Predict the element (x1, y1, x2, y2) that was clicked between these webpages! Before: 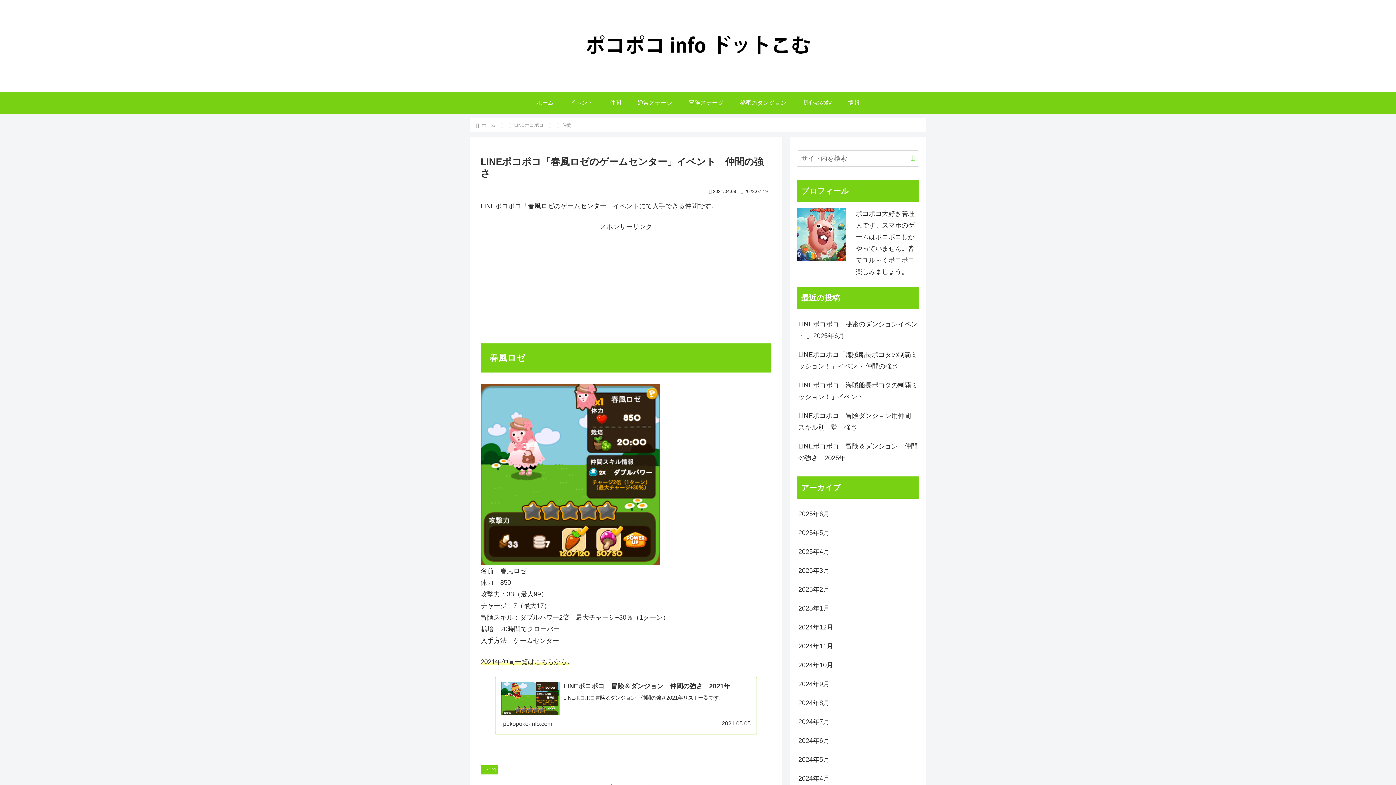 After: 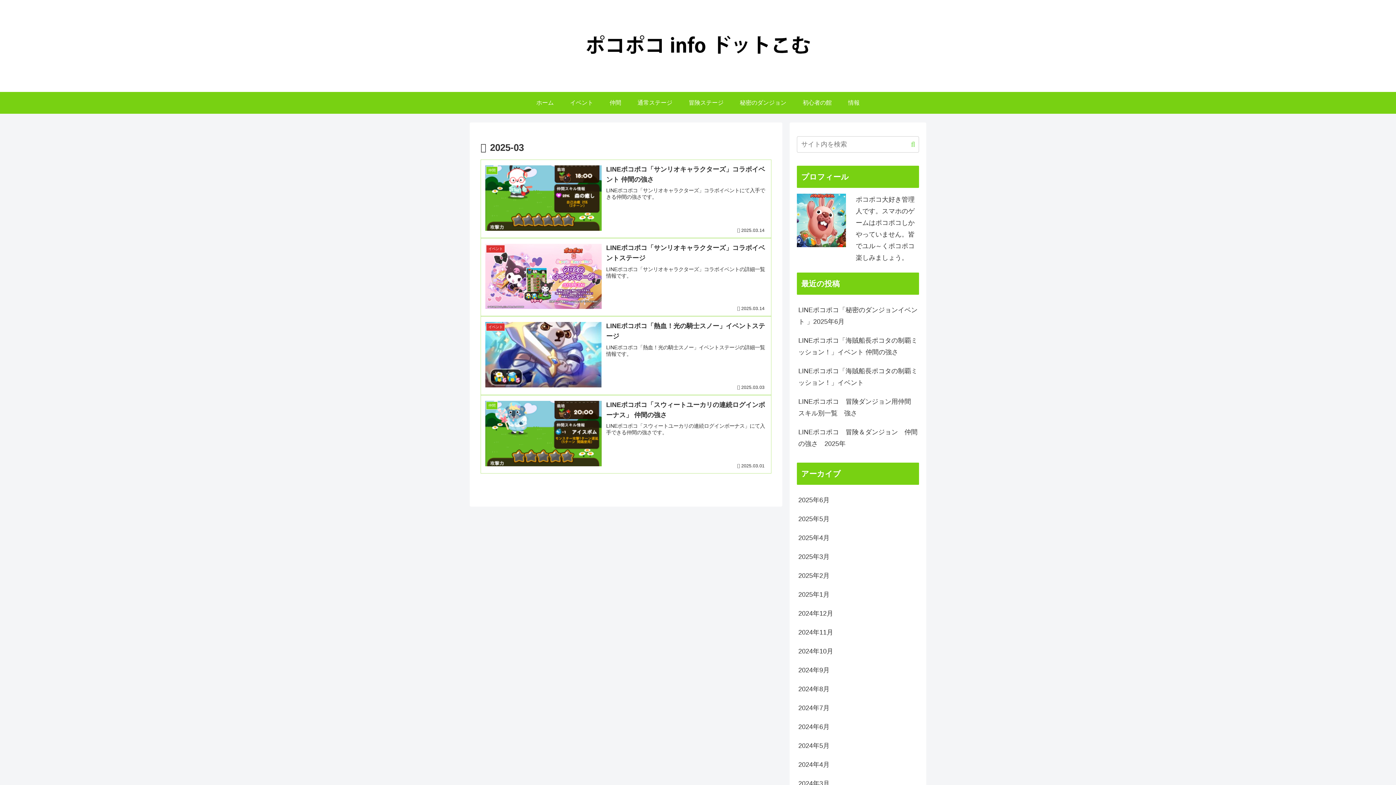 Action: label: 2025年3月 bbox: (797, 561, 919, 580)